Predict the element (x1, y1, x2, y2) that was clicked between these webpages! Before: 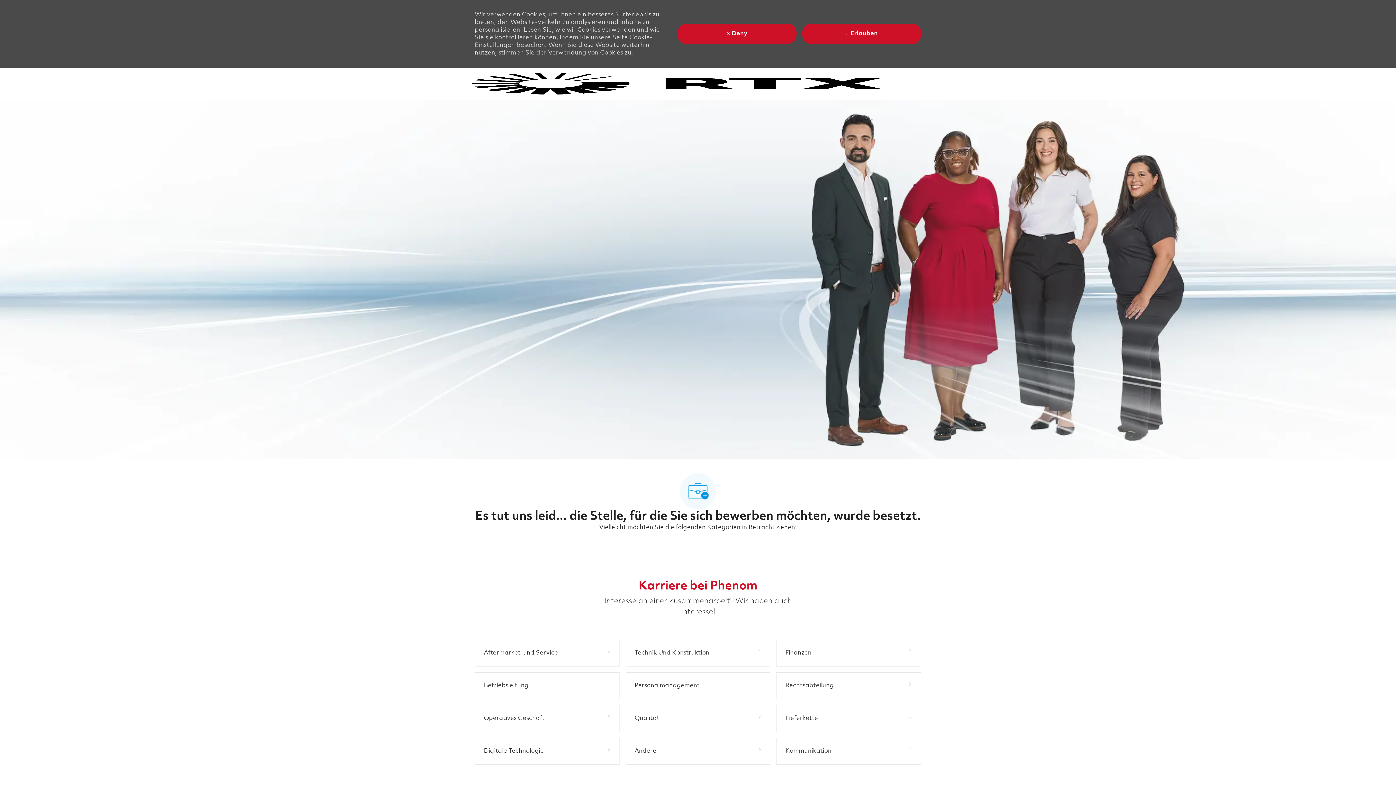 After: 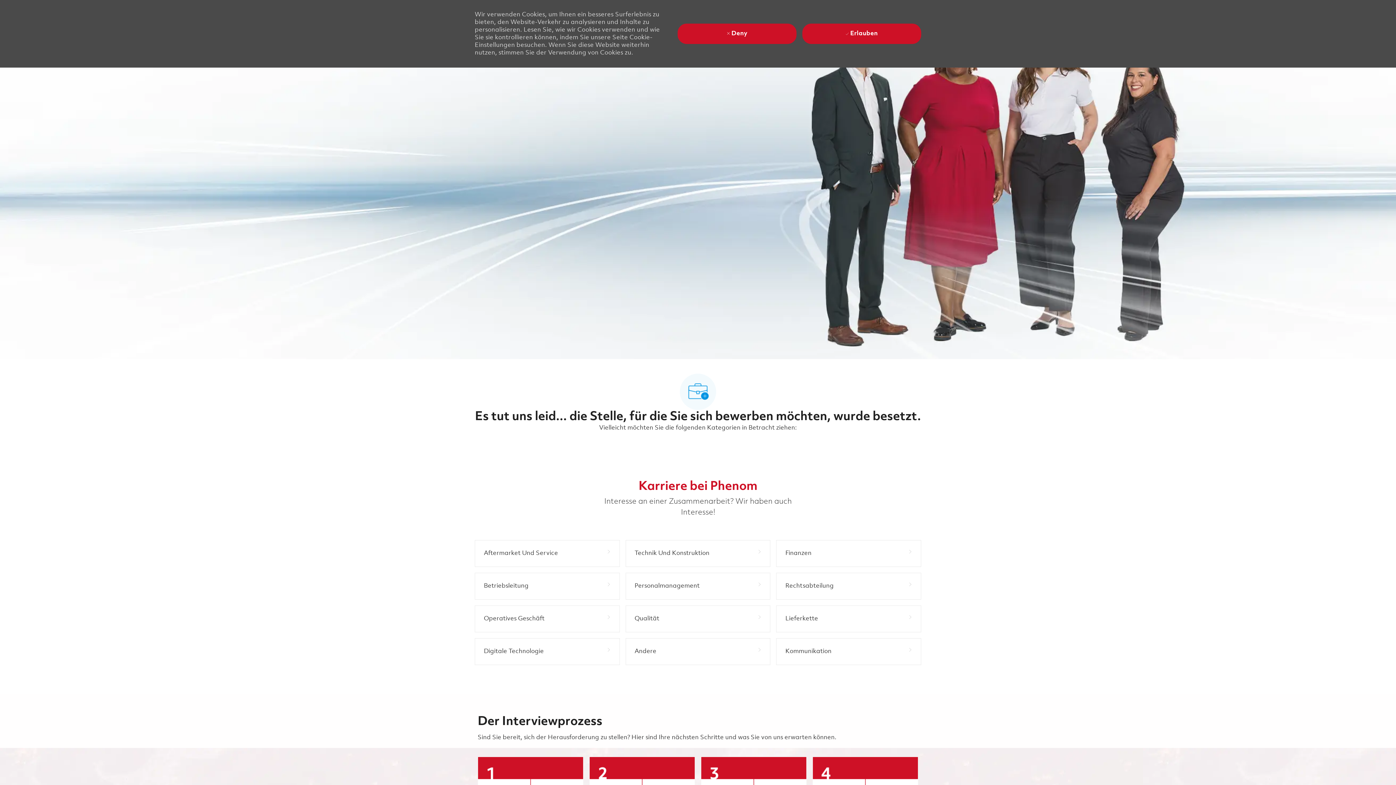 Action: bbox: (0, 0, 1396, 0) label: Skip to main content